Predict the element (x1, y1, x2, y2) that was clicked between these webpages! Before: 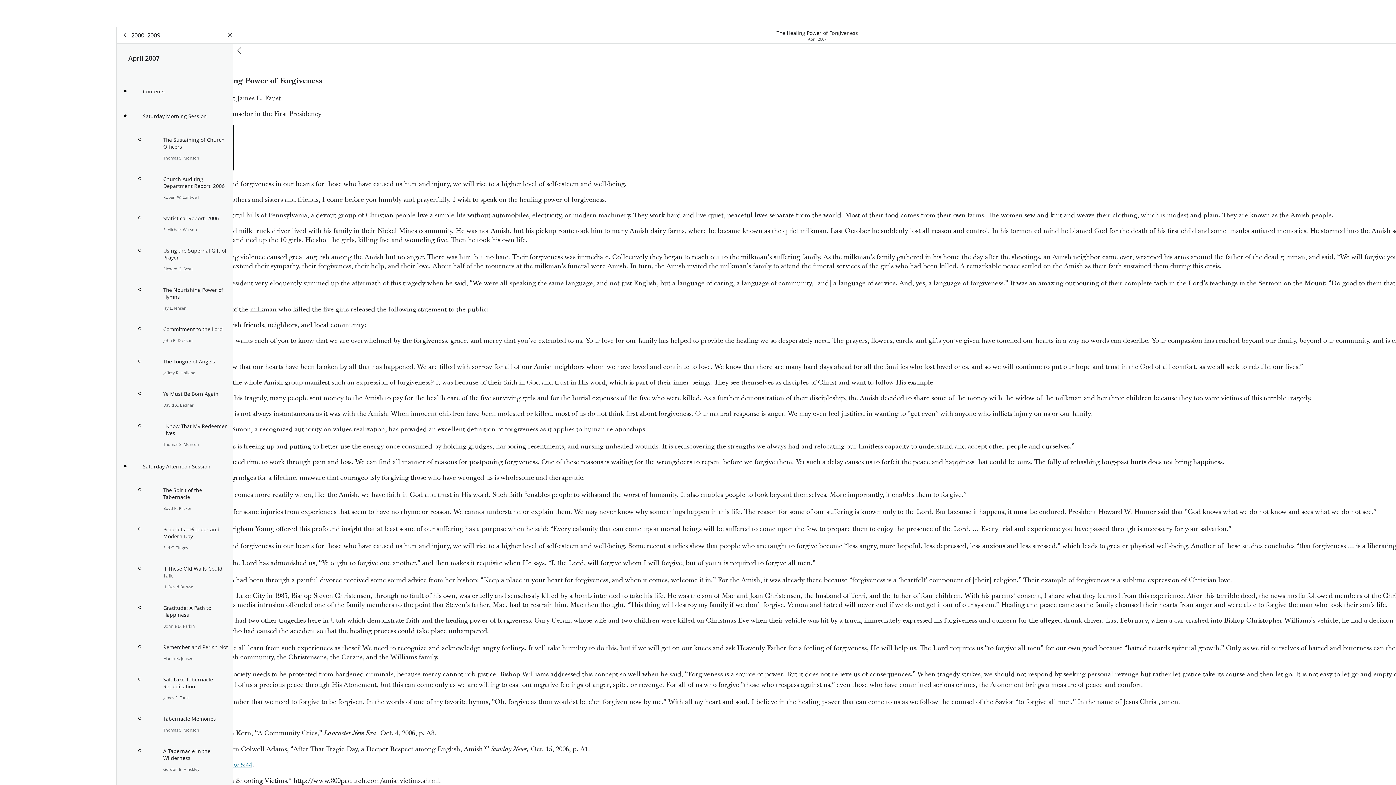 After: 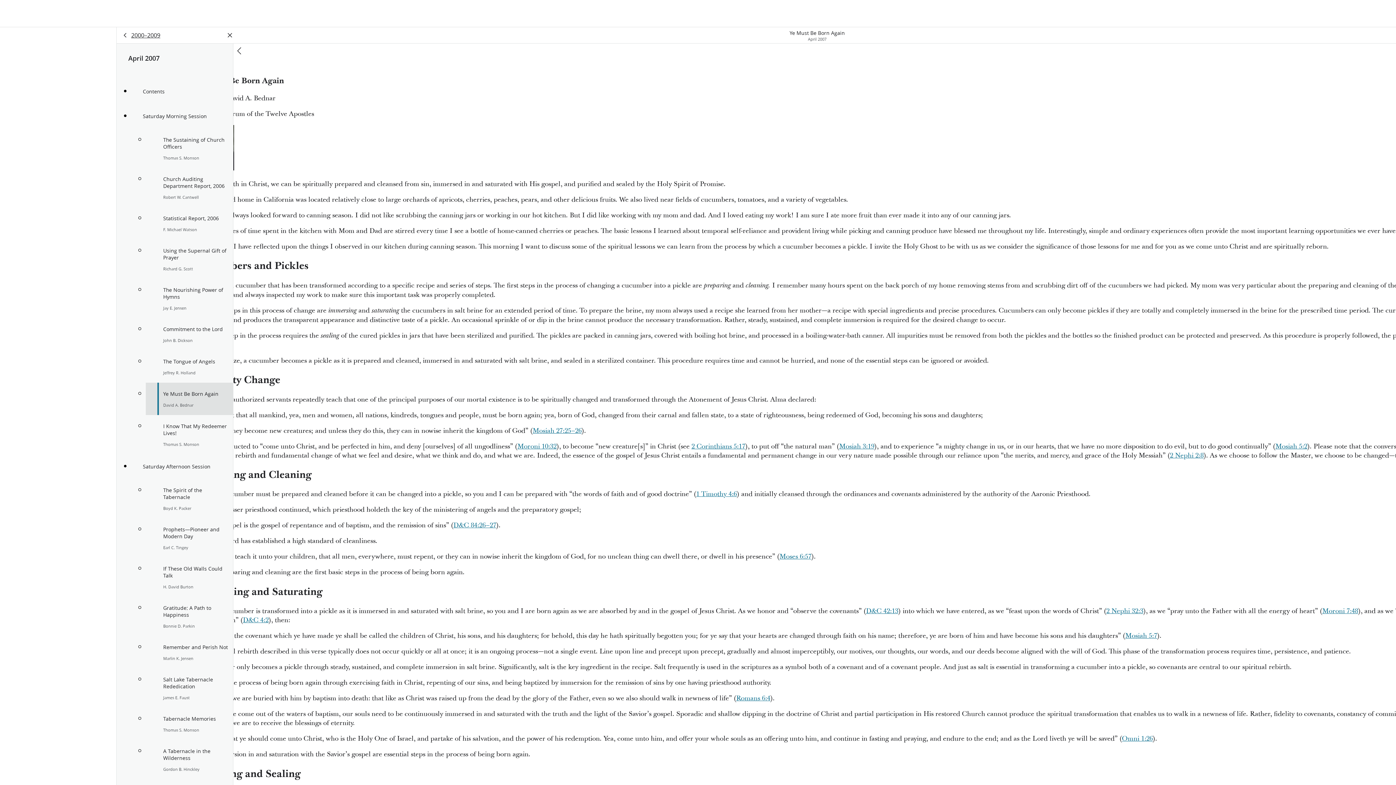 Action: bbox: (145, 382, 233, 415) label: Ye Must Be Born Again

David A. Bednar